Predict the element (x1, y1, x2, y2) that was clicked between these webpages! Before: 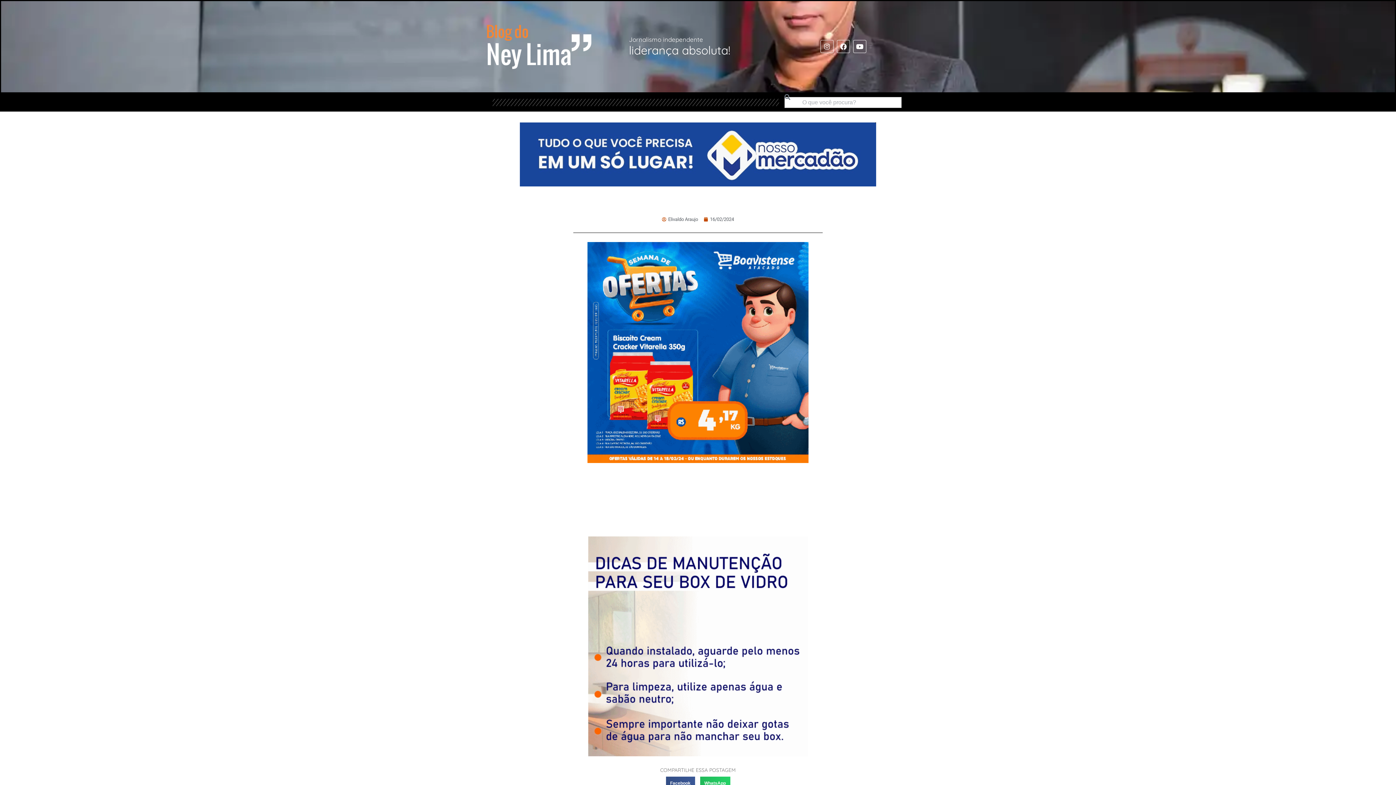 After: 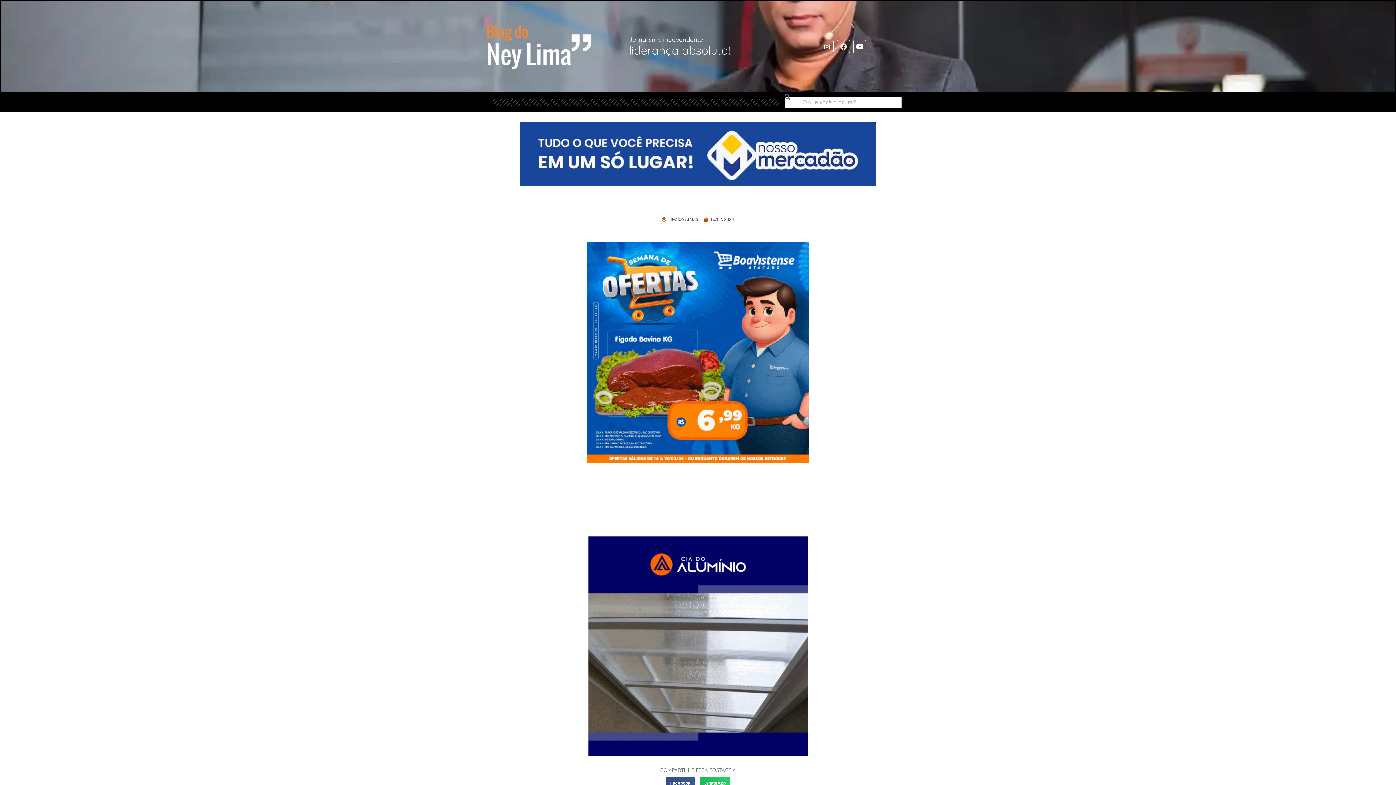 Action: label: Facebook bbox: (837, 40, 850, 53)